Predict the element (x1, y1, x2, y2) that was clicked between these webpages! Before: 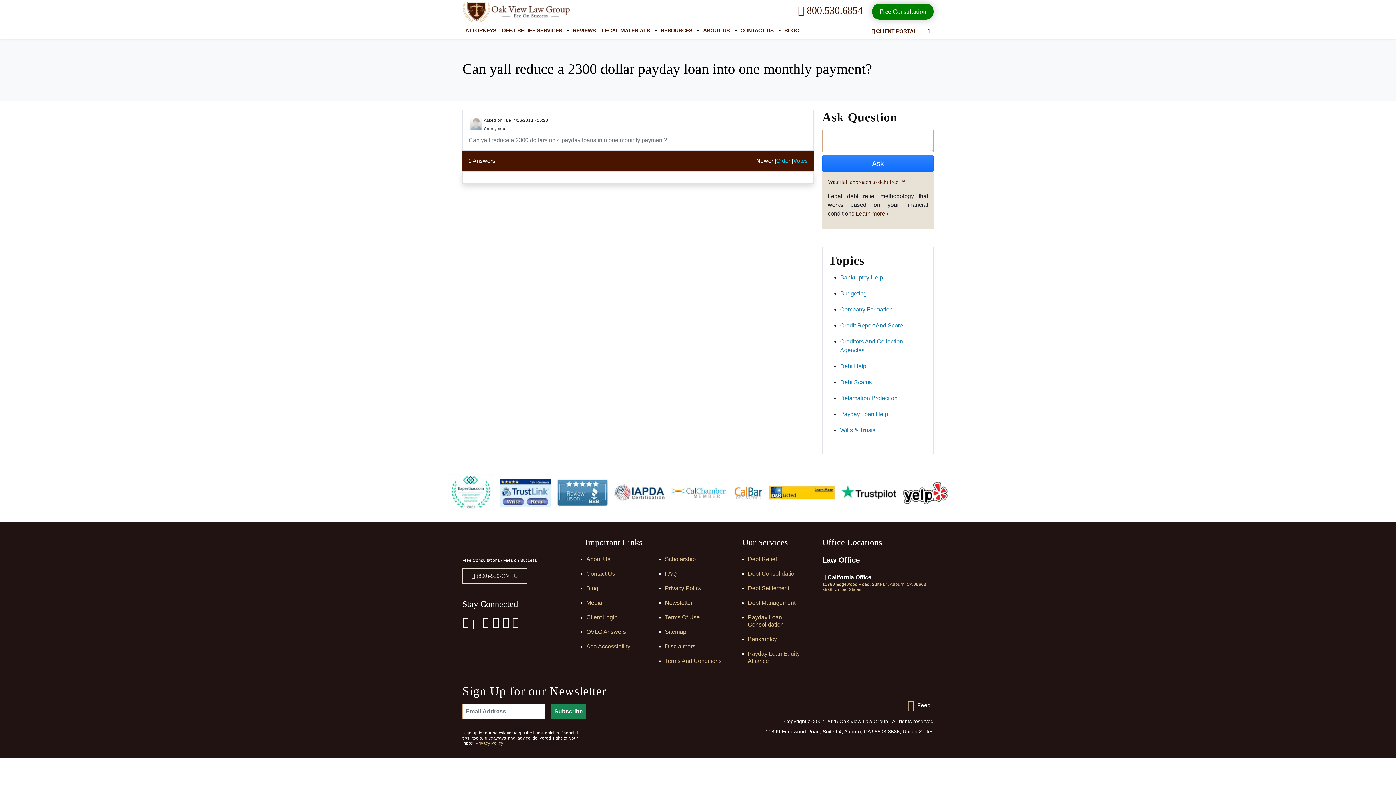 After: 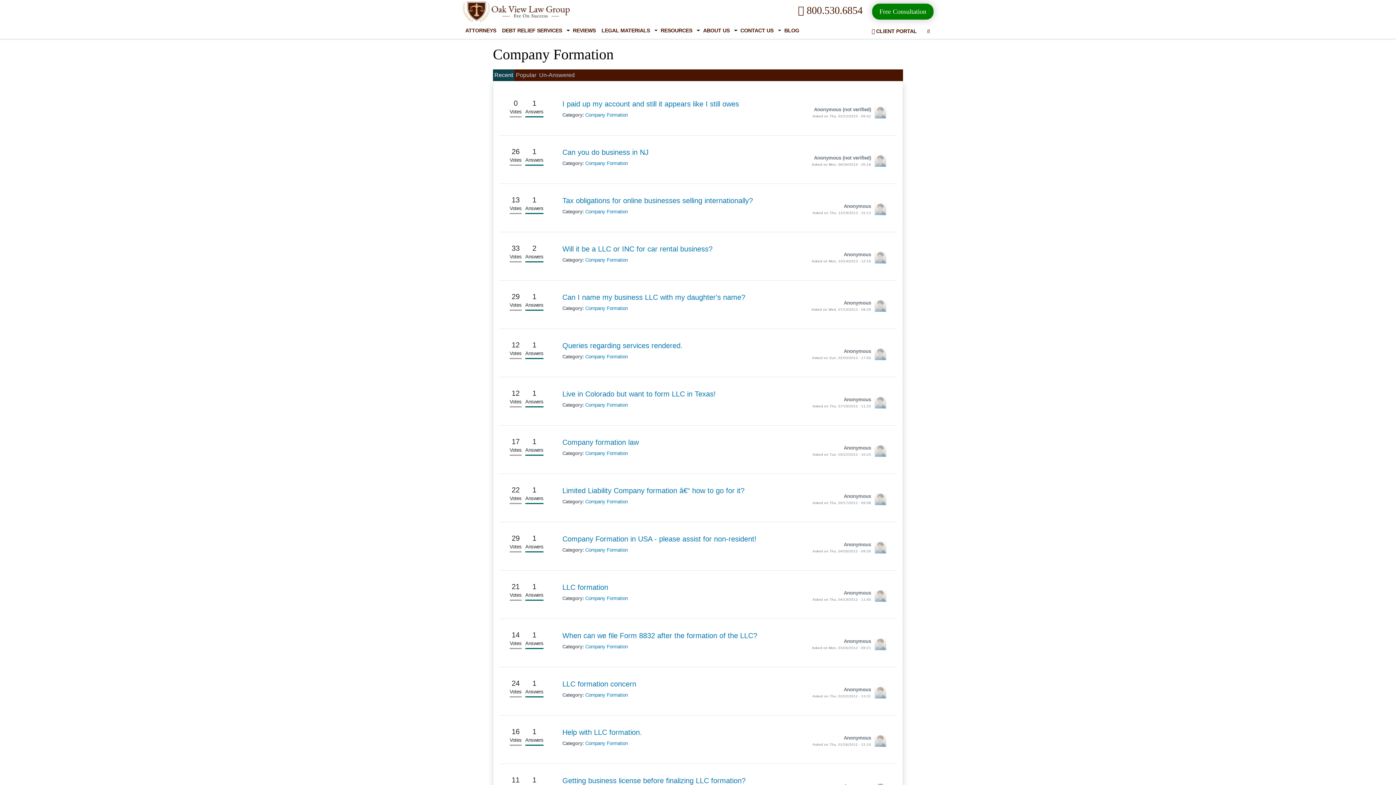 Action: bbox: (840, 306, 893, 312) label: Company Formation